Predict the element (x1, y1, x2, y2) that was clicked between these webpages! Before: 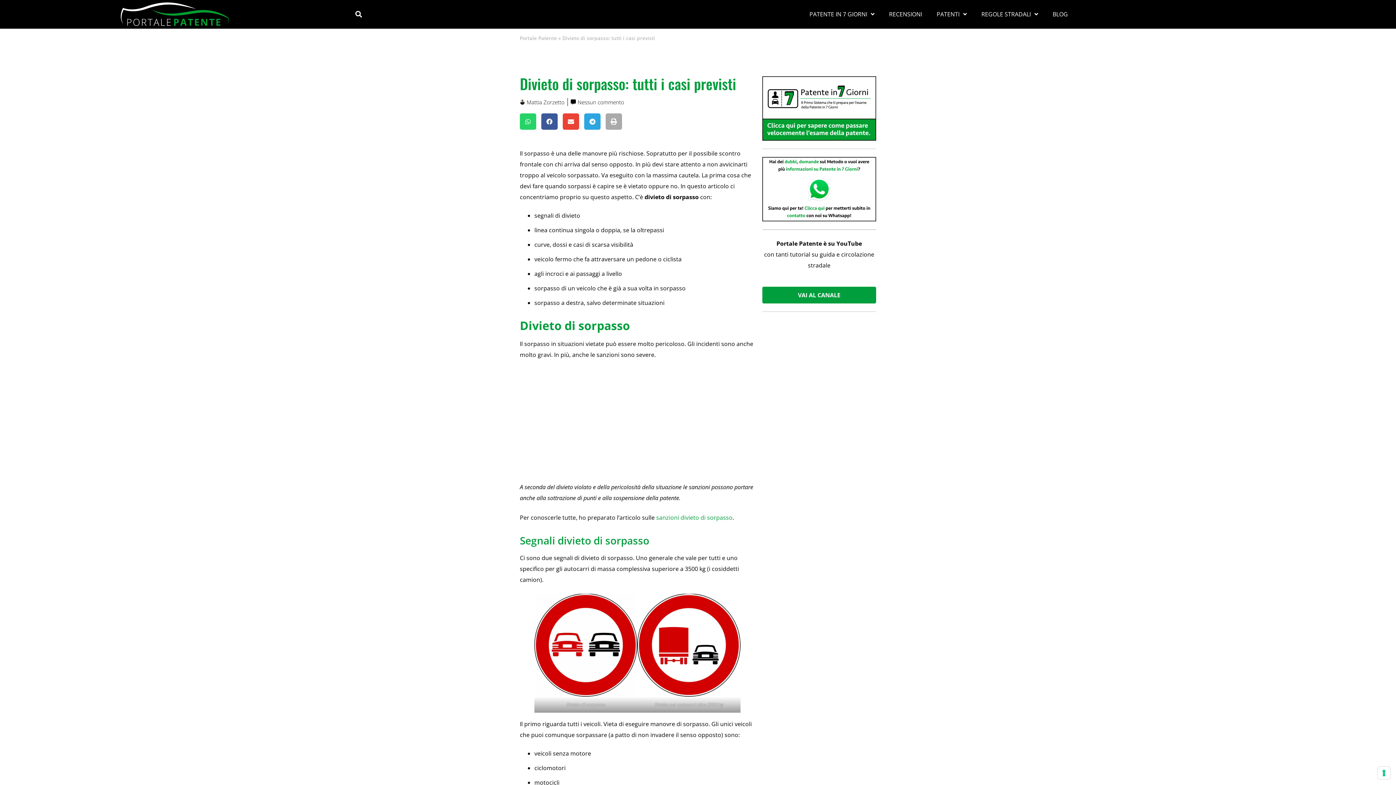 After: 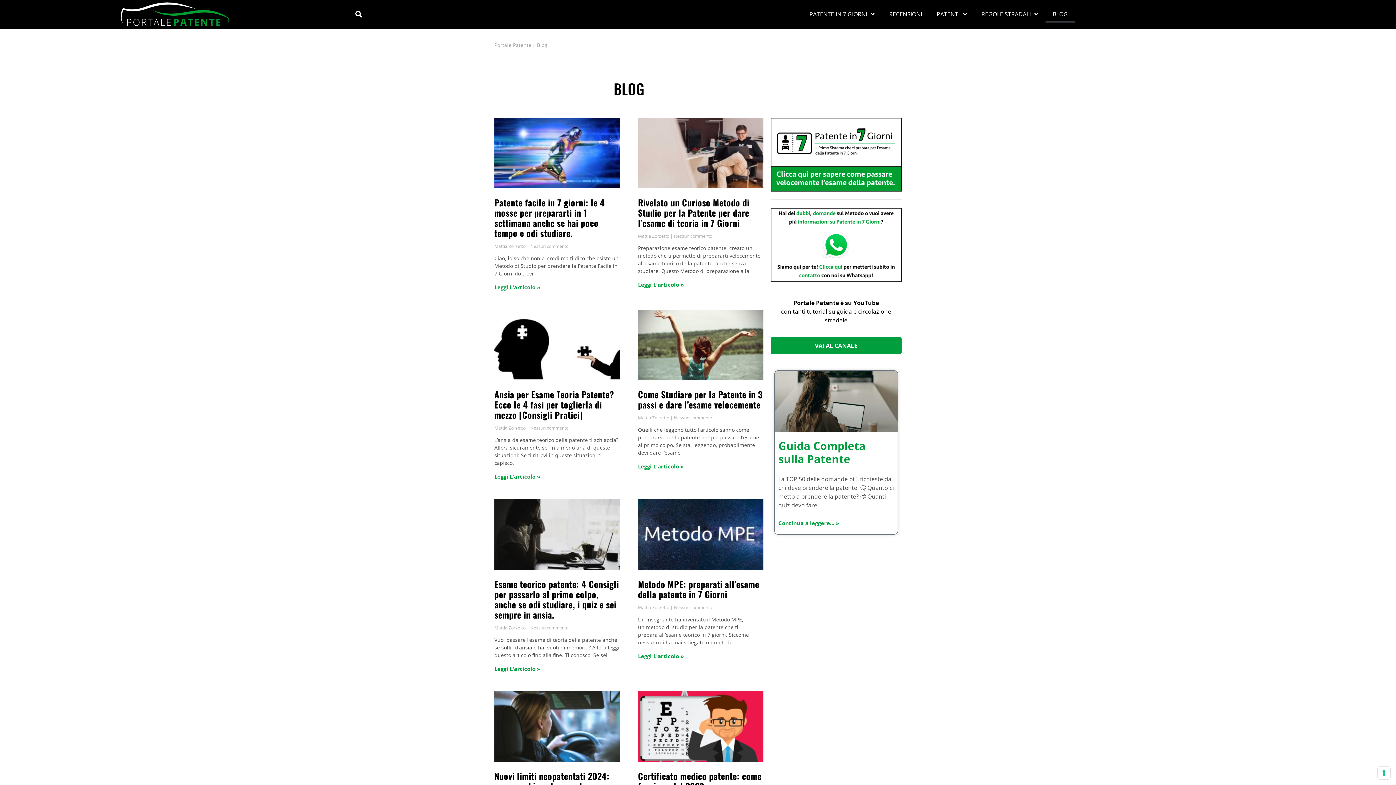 Action: bbox: (1045, 5, 1075, 22) label: BLOG